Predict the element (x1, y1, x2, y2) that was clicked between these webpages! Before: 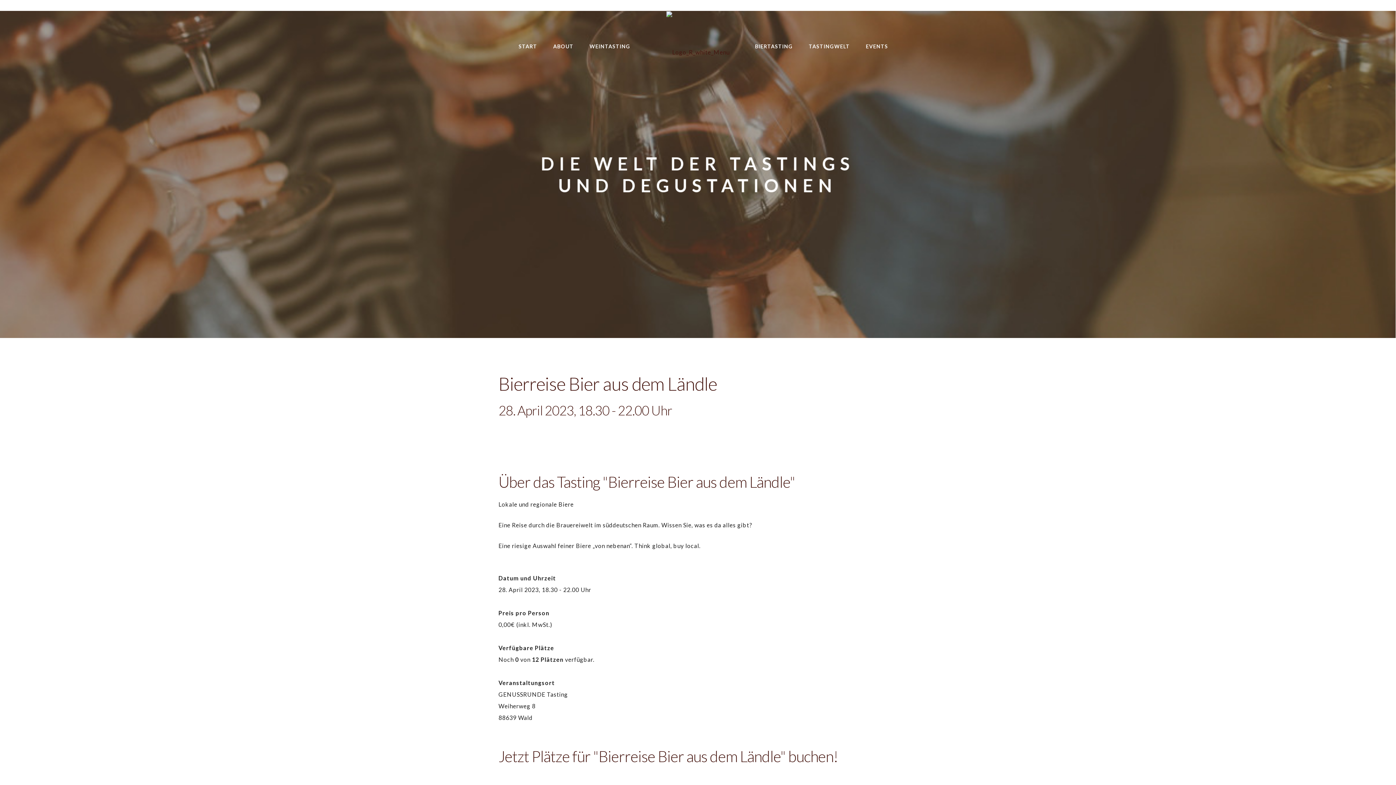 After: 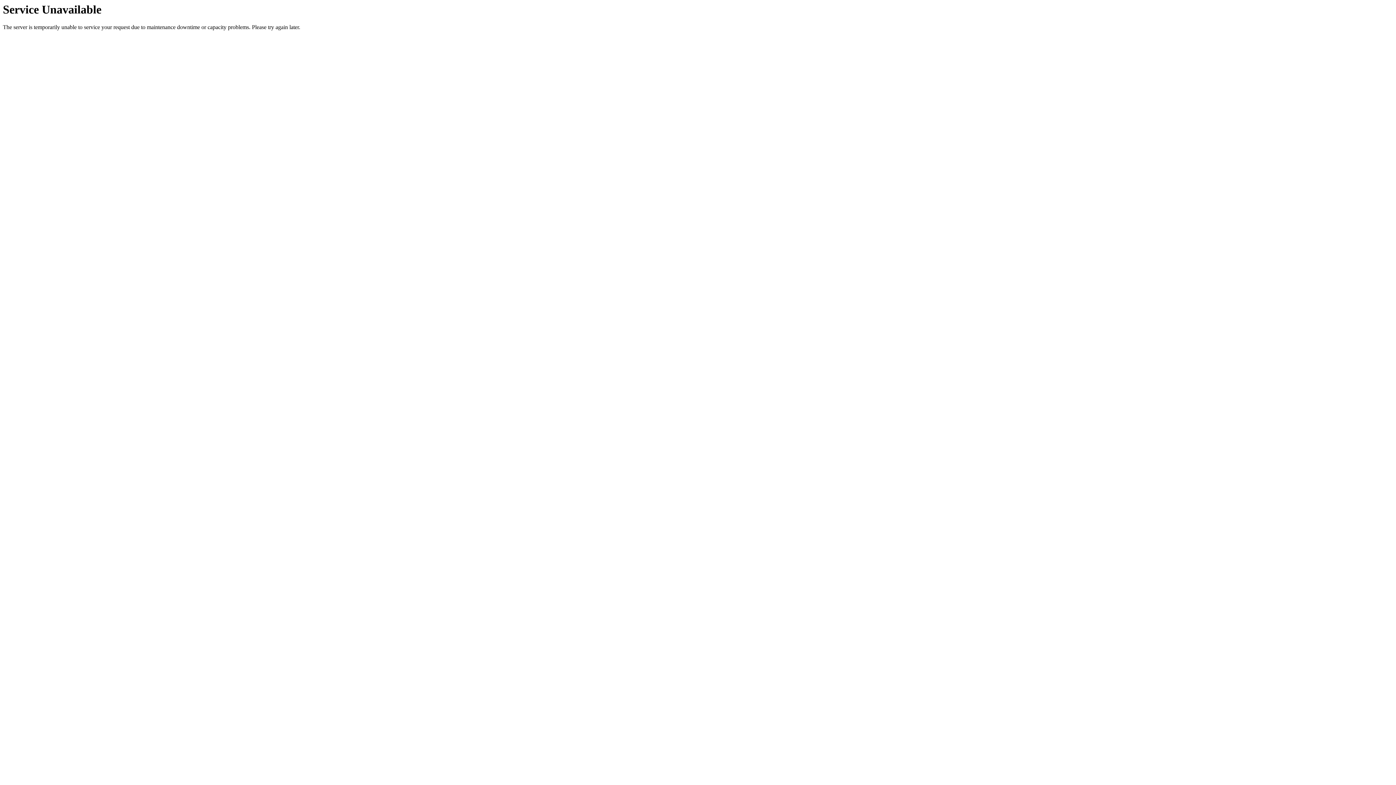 Action: bbox: (747, 0, 800, 92) label: BIERTASTING